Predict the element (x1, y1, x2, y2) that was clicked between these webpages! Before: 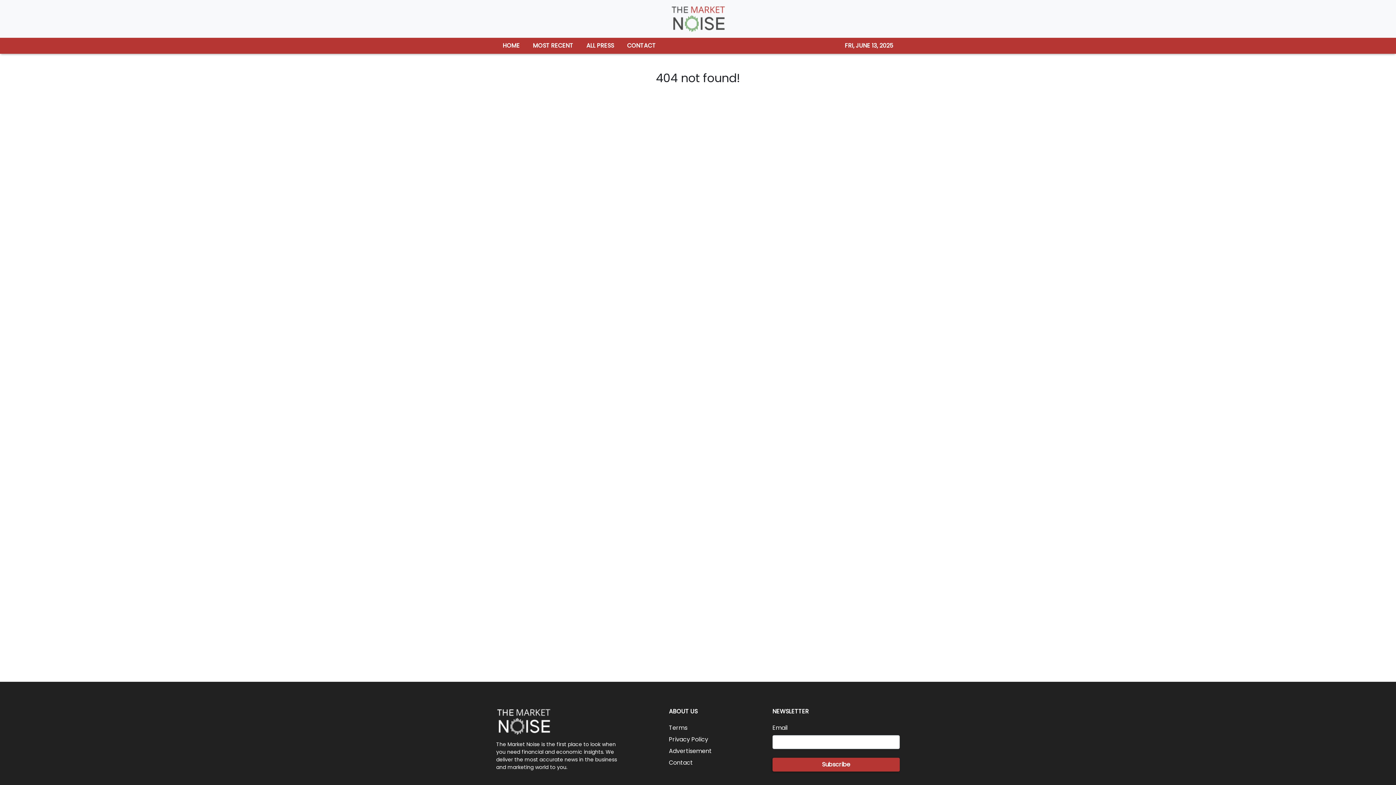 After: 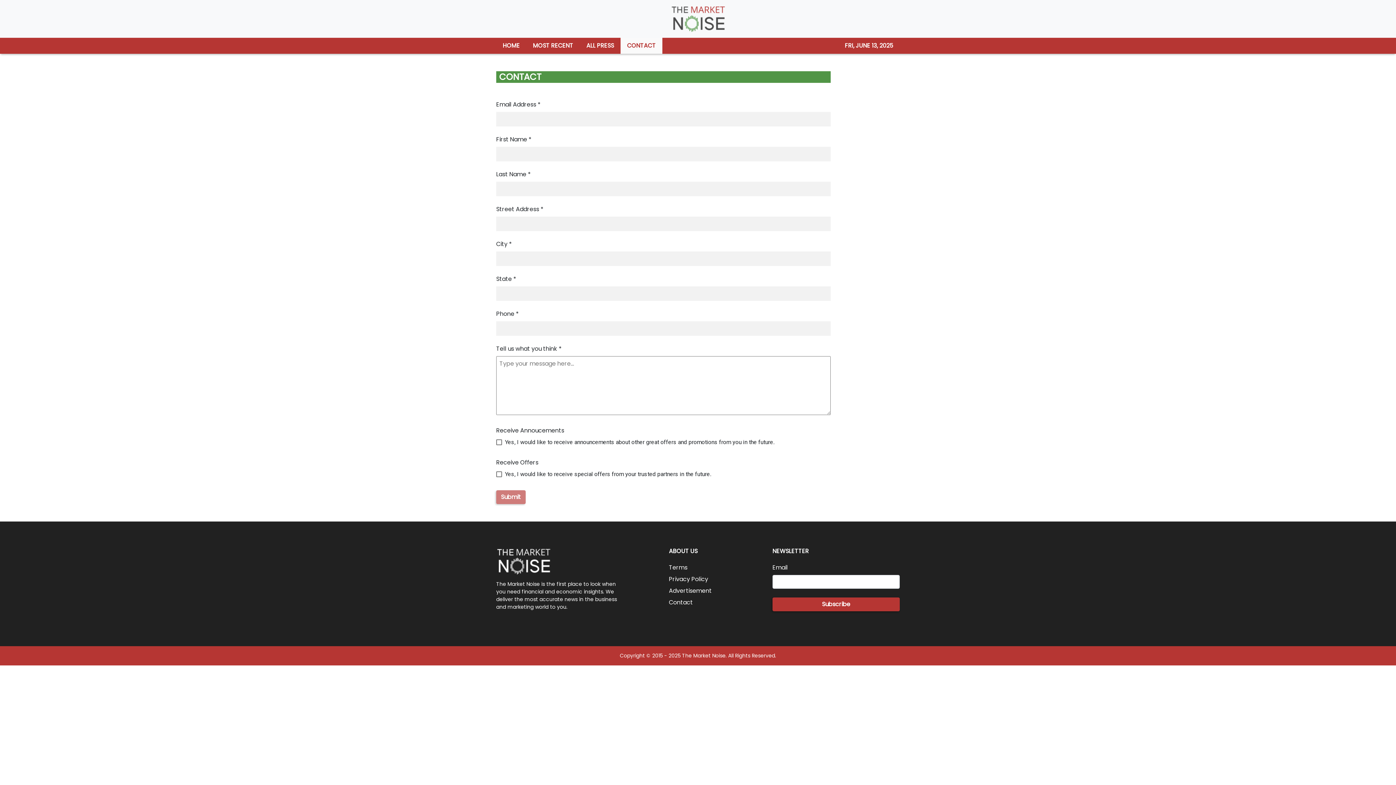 Action: label: CONTACT bbox: (620, 37, 662, 53)